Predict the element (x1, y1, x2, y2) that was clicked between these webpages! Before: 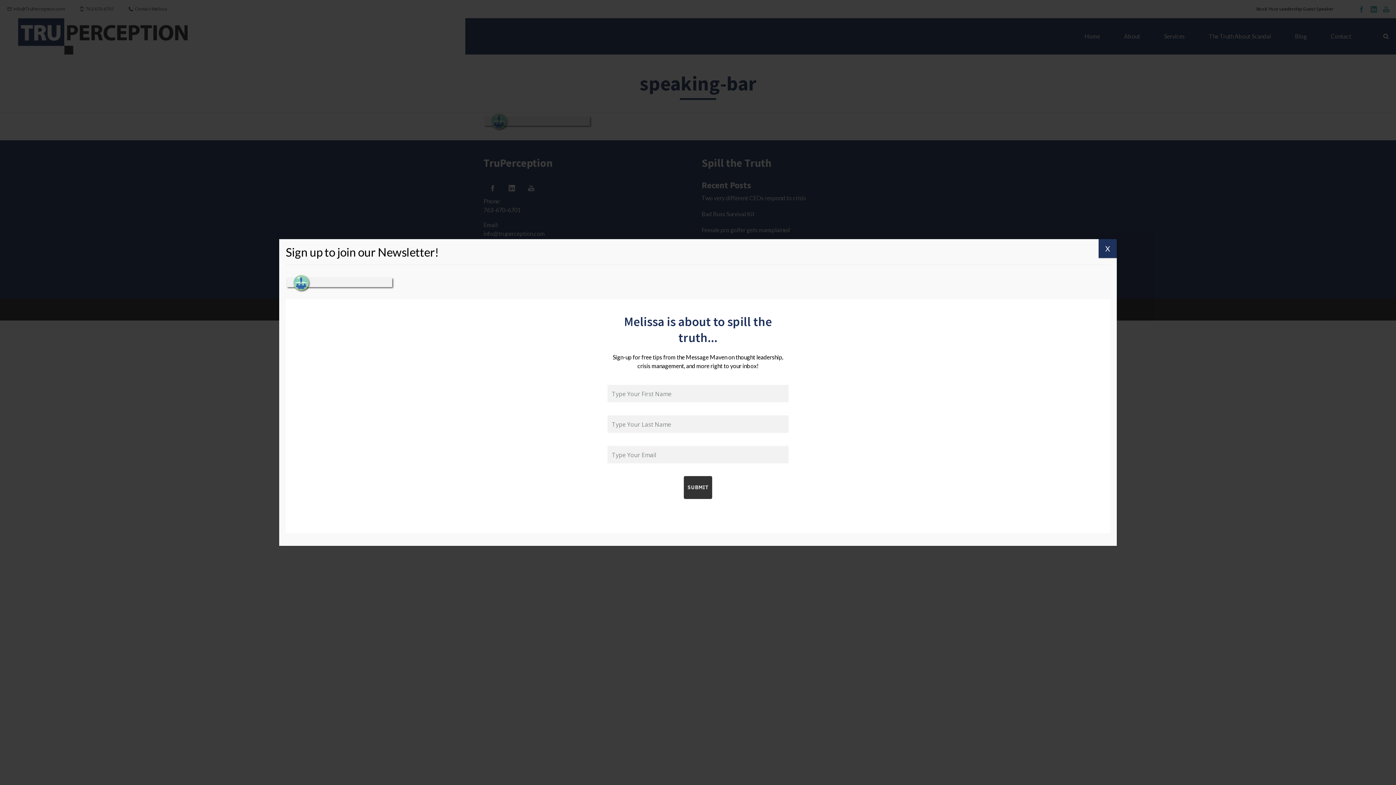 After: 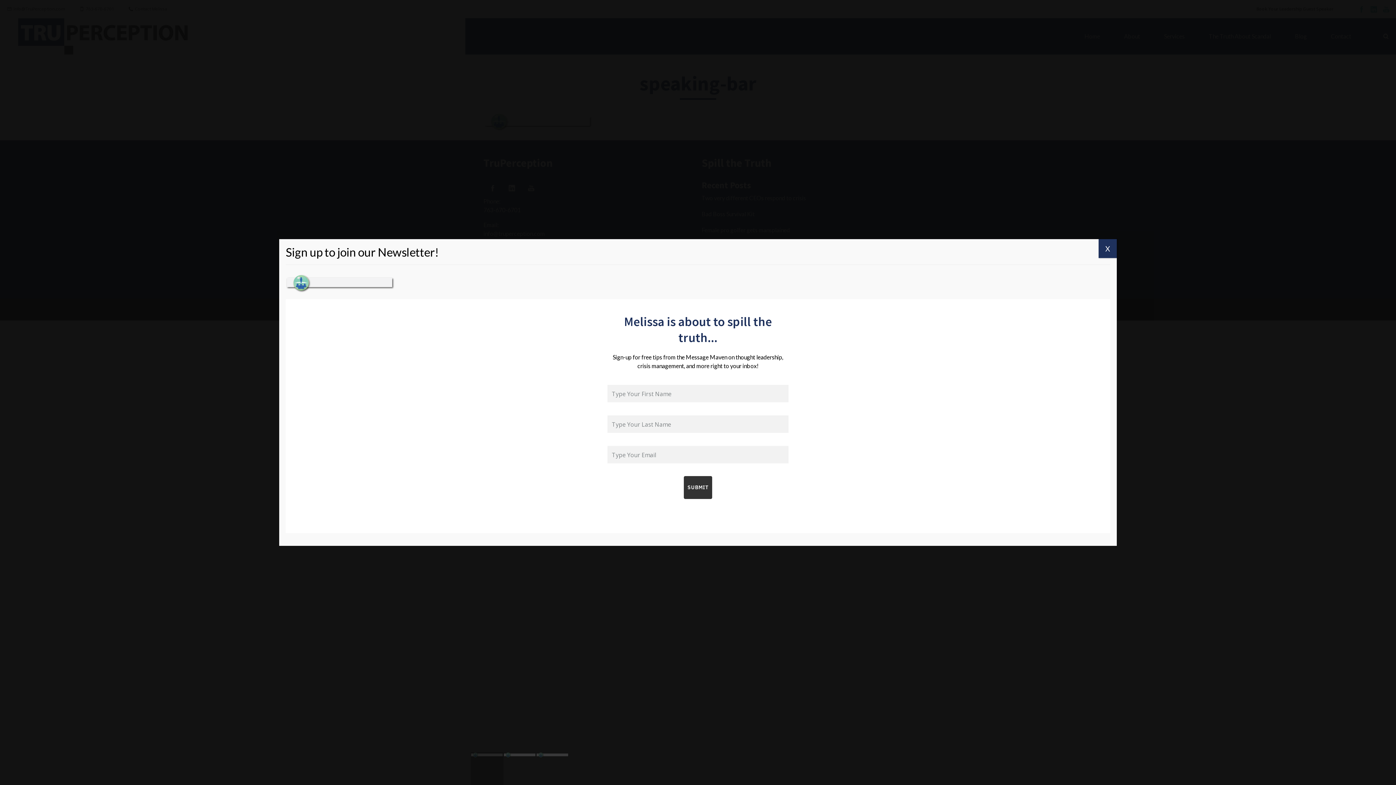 Action: bbox: (285, 275, 1110, 294)